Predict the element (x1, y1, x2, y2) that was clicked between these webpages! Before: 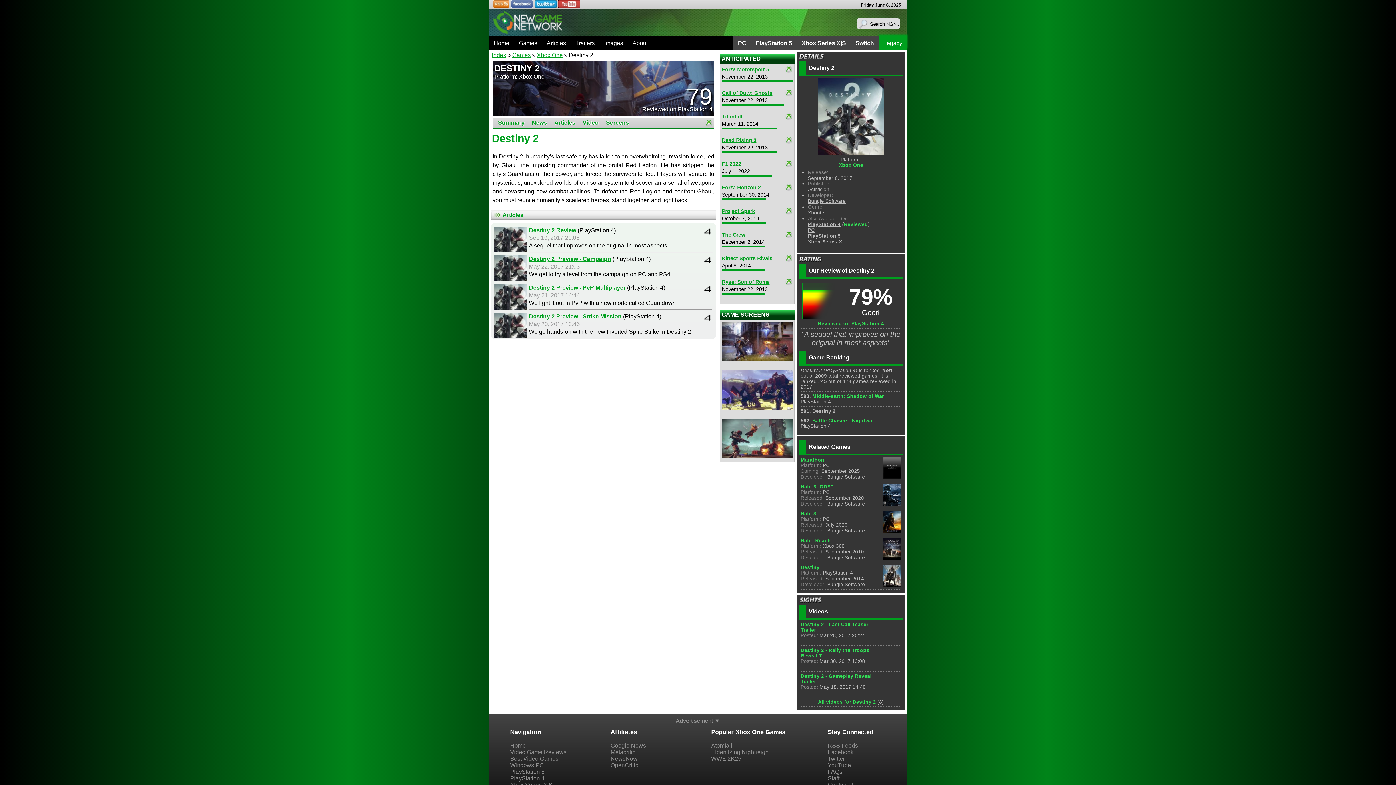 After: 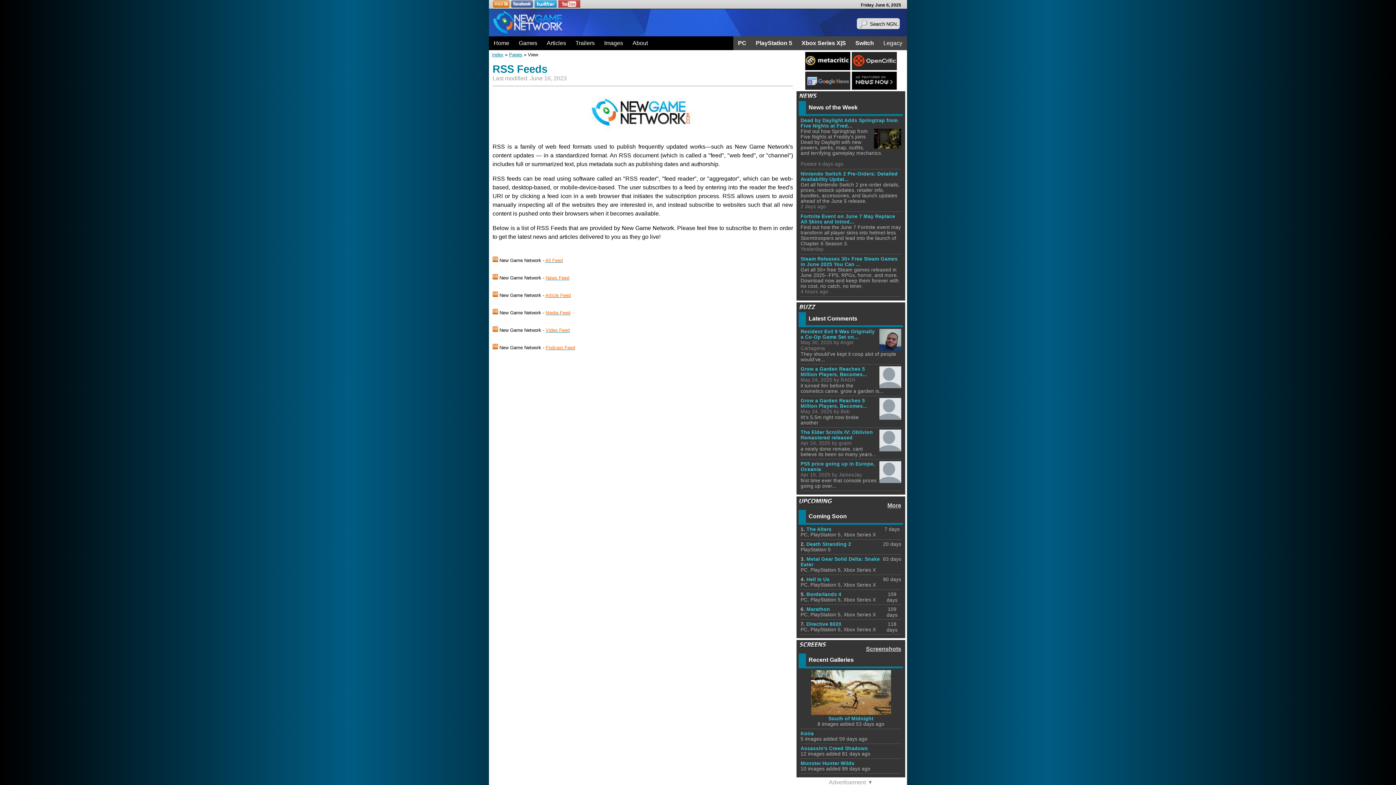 Action: label: RSS Feeds bbox: (827, 742, 858, 749)